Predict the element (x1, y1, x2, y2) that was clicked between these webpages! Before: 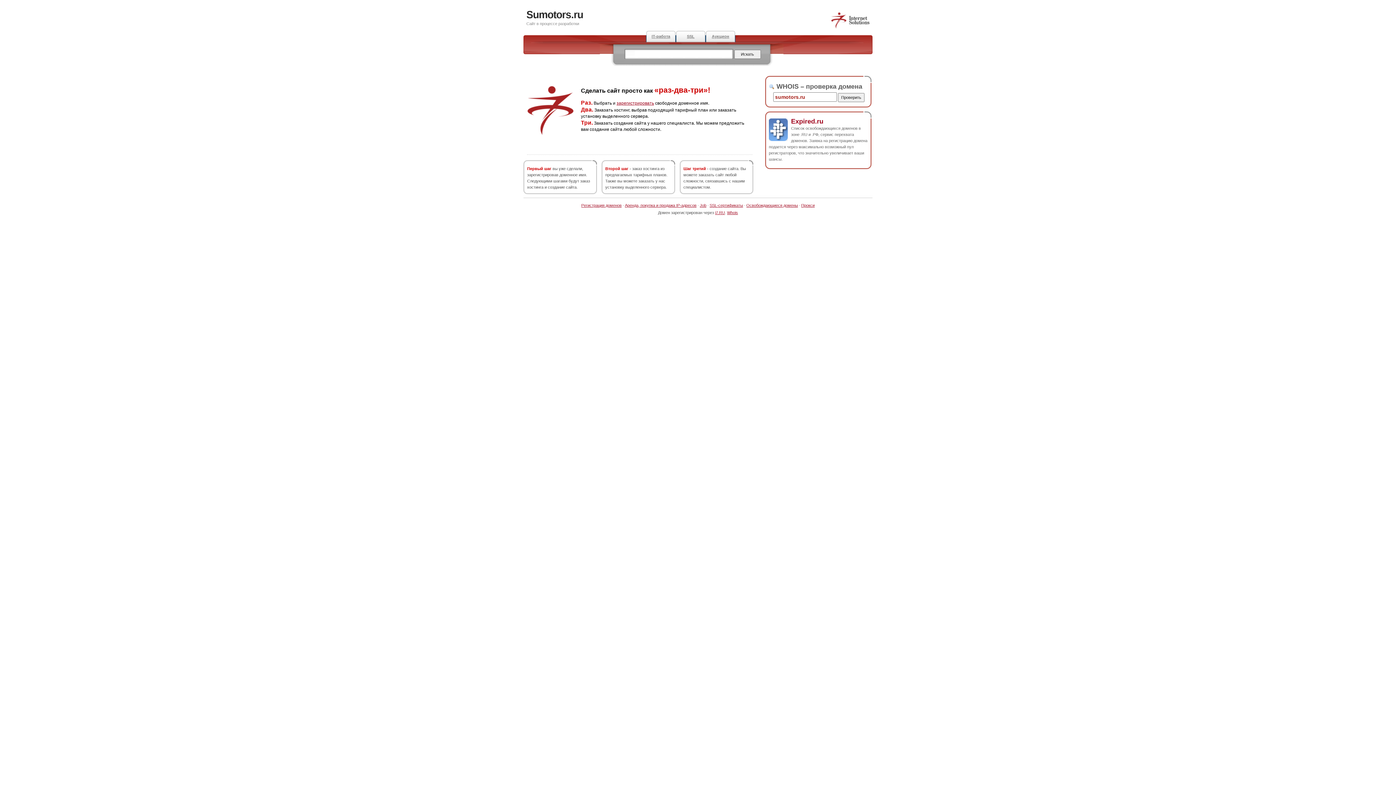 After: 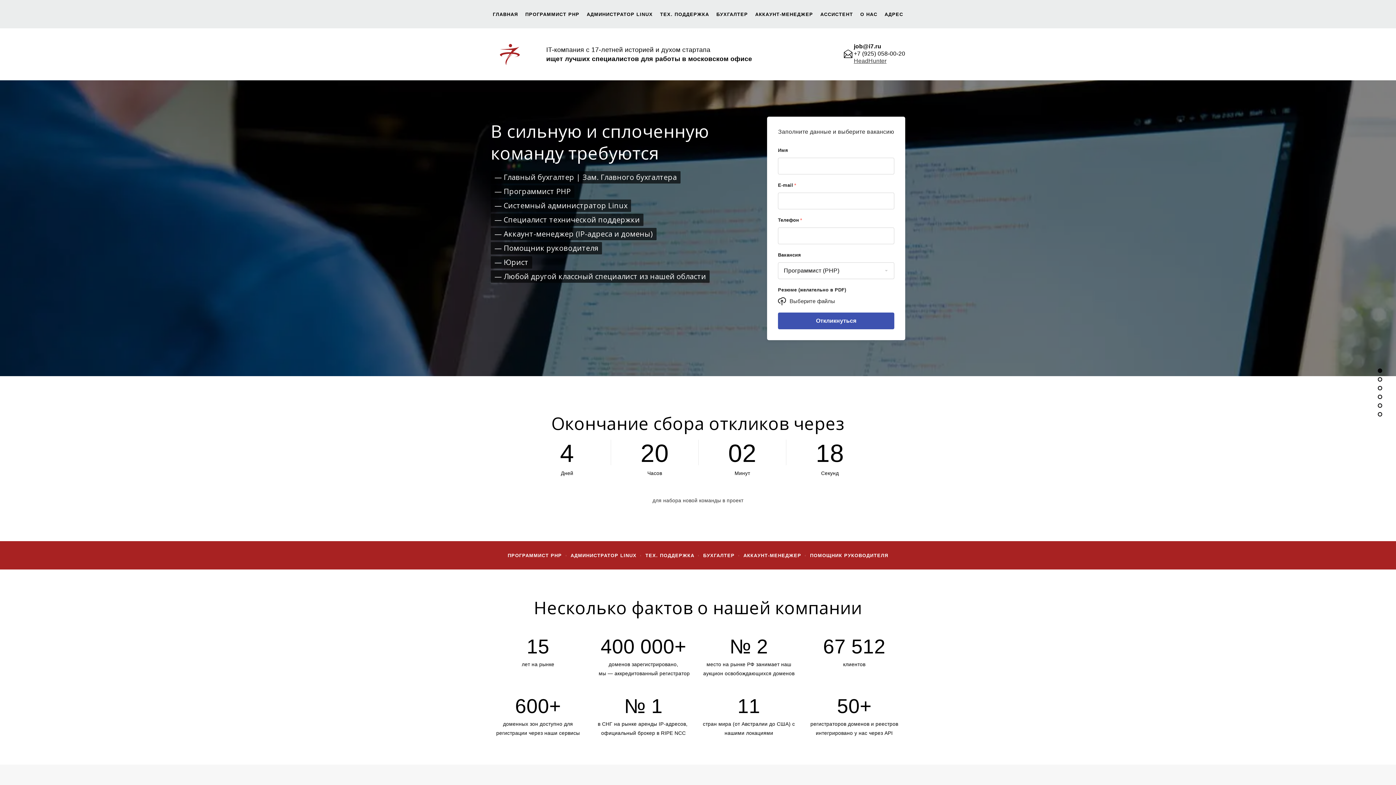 Action: label: IT-работа bbox: (646, 30, 676, 42)